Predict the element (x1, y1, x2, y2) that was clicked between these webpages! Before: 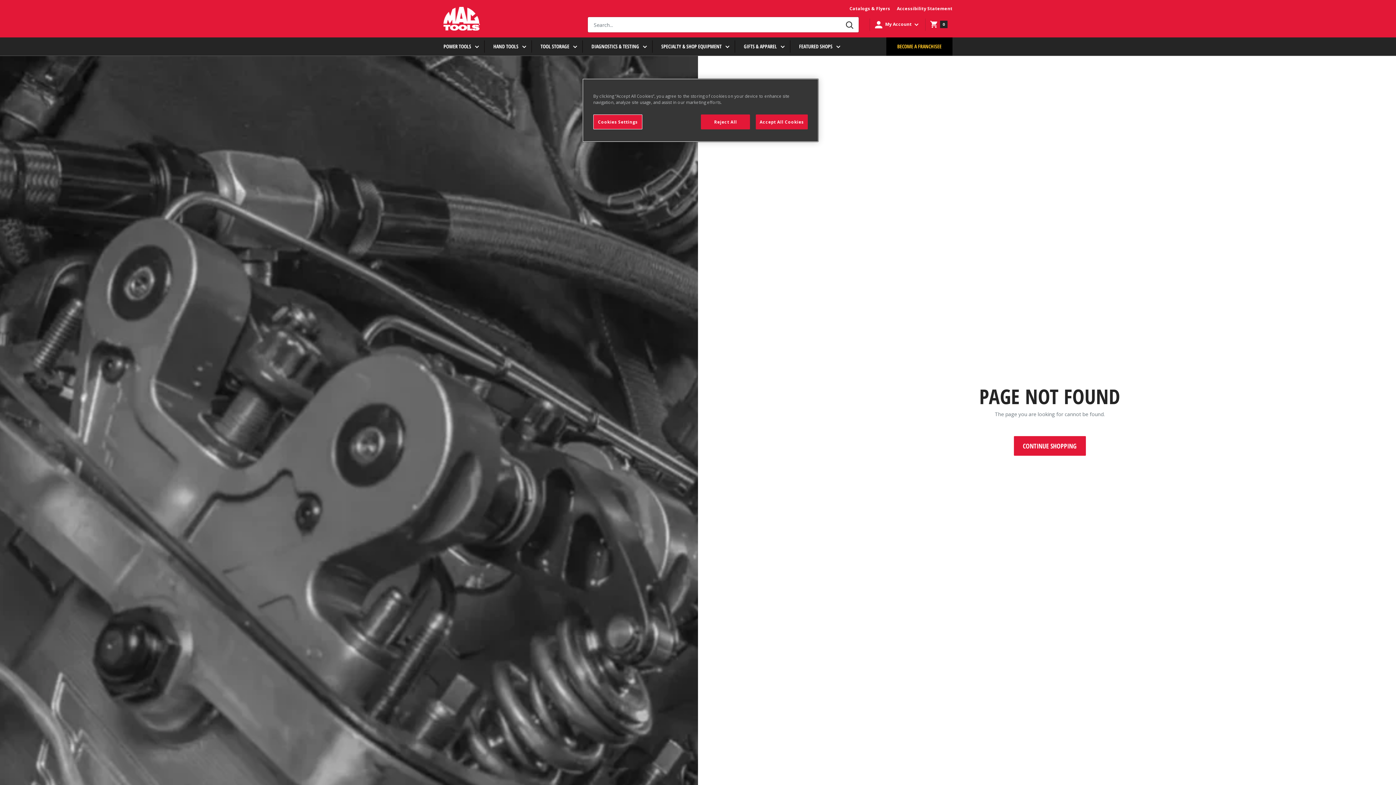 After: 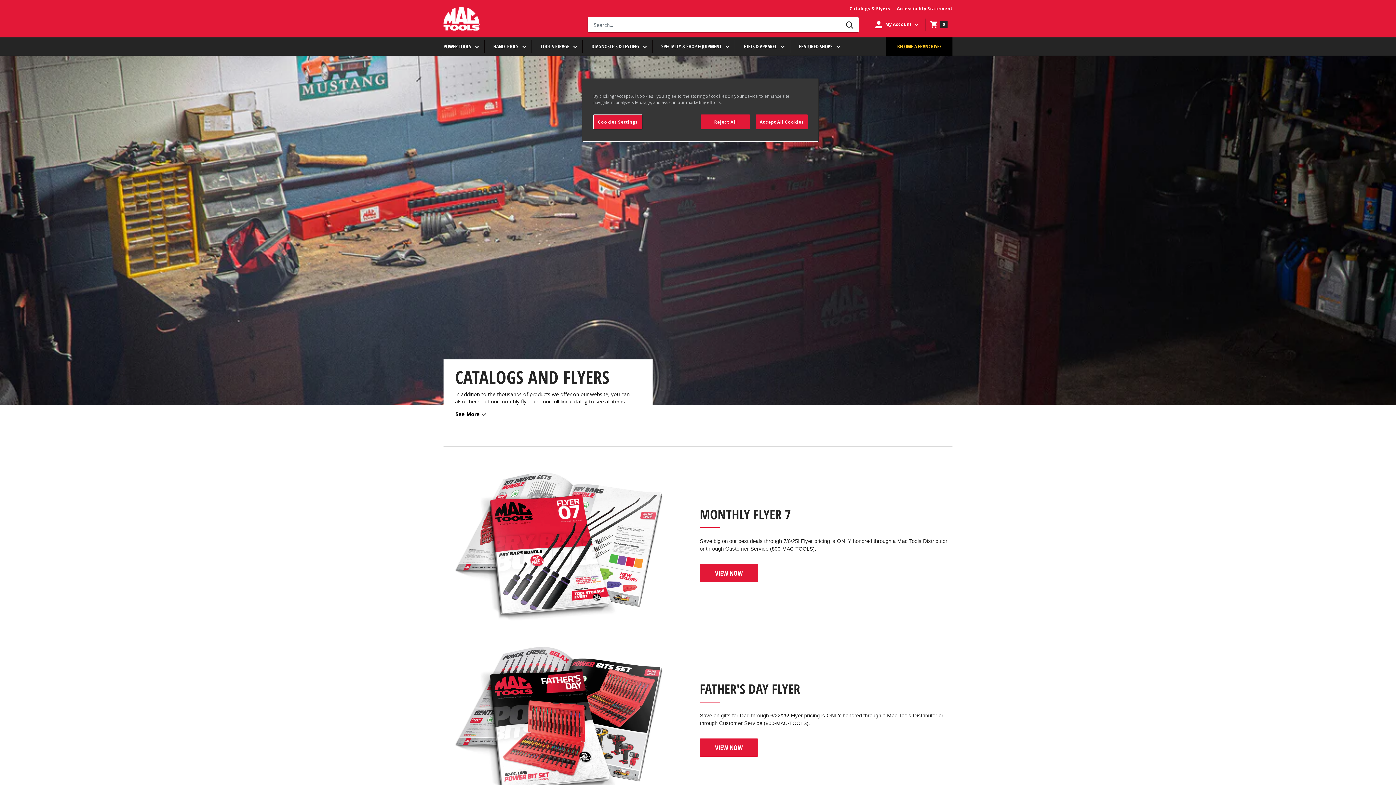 Action: label: Catalogs & Flyers bbox: (849, 6, 890, 10)